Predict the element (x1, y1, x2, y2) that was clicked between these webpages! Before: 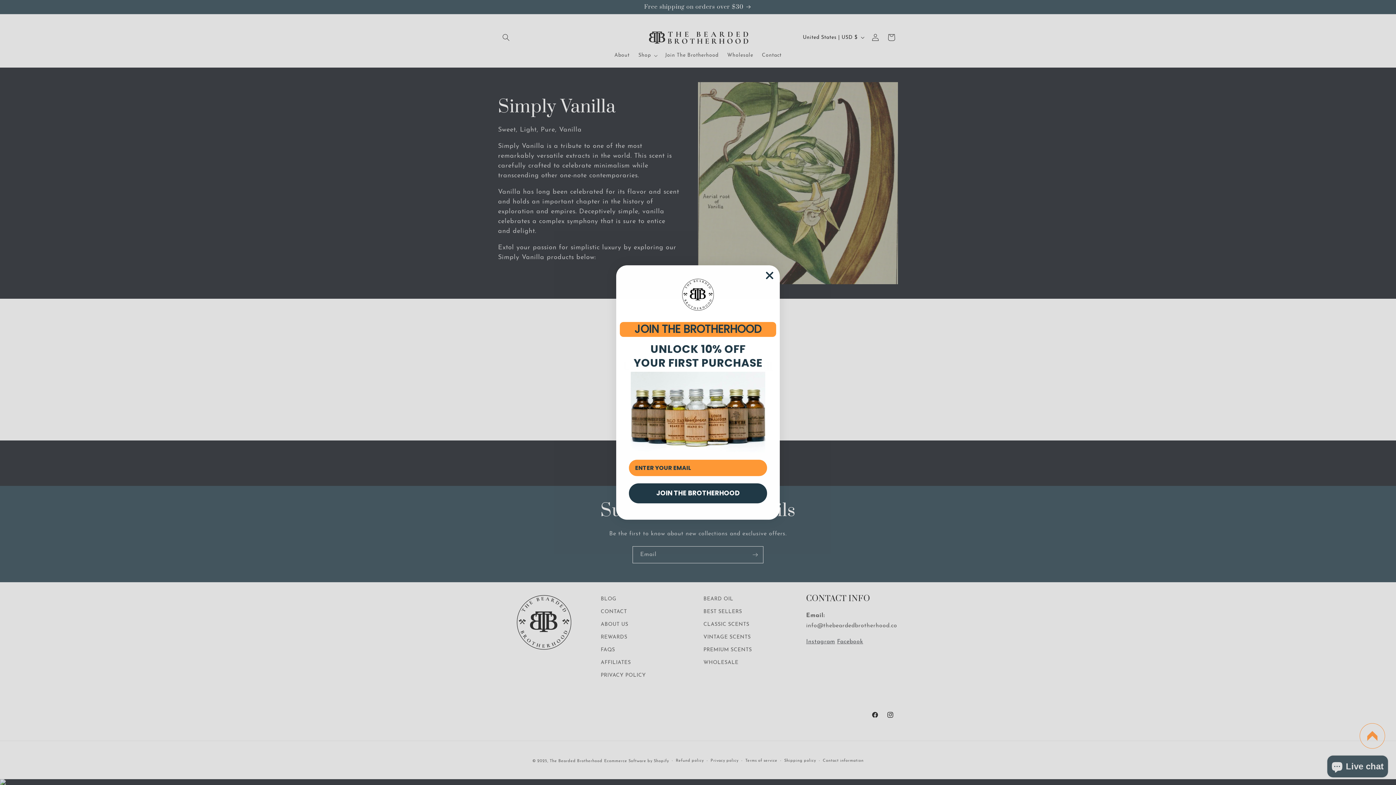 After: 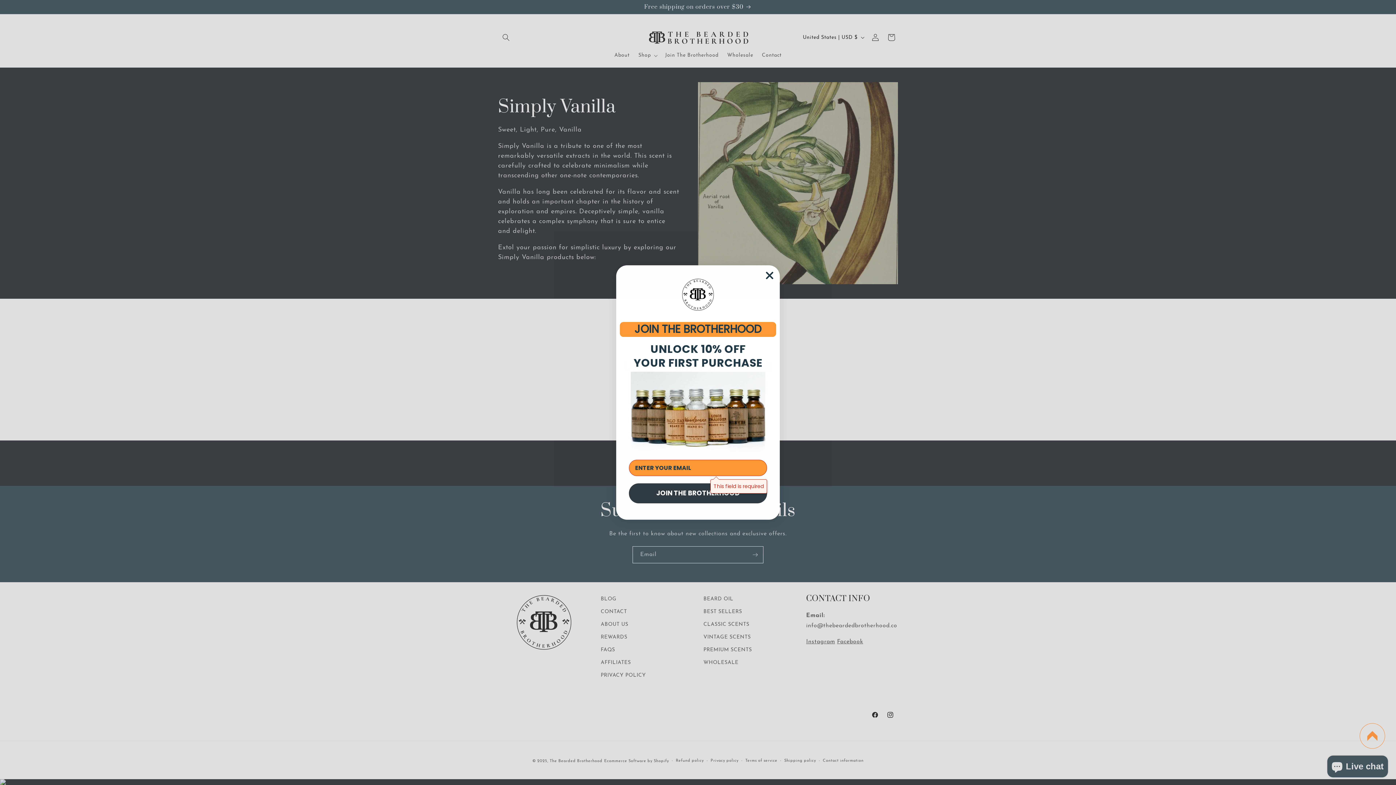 Action: bbox: (629, 483, 767, 503) label: JOIN THE BROTHERHOOD